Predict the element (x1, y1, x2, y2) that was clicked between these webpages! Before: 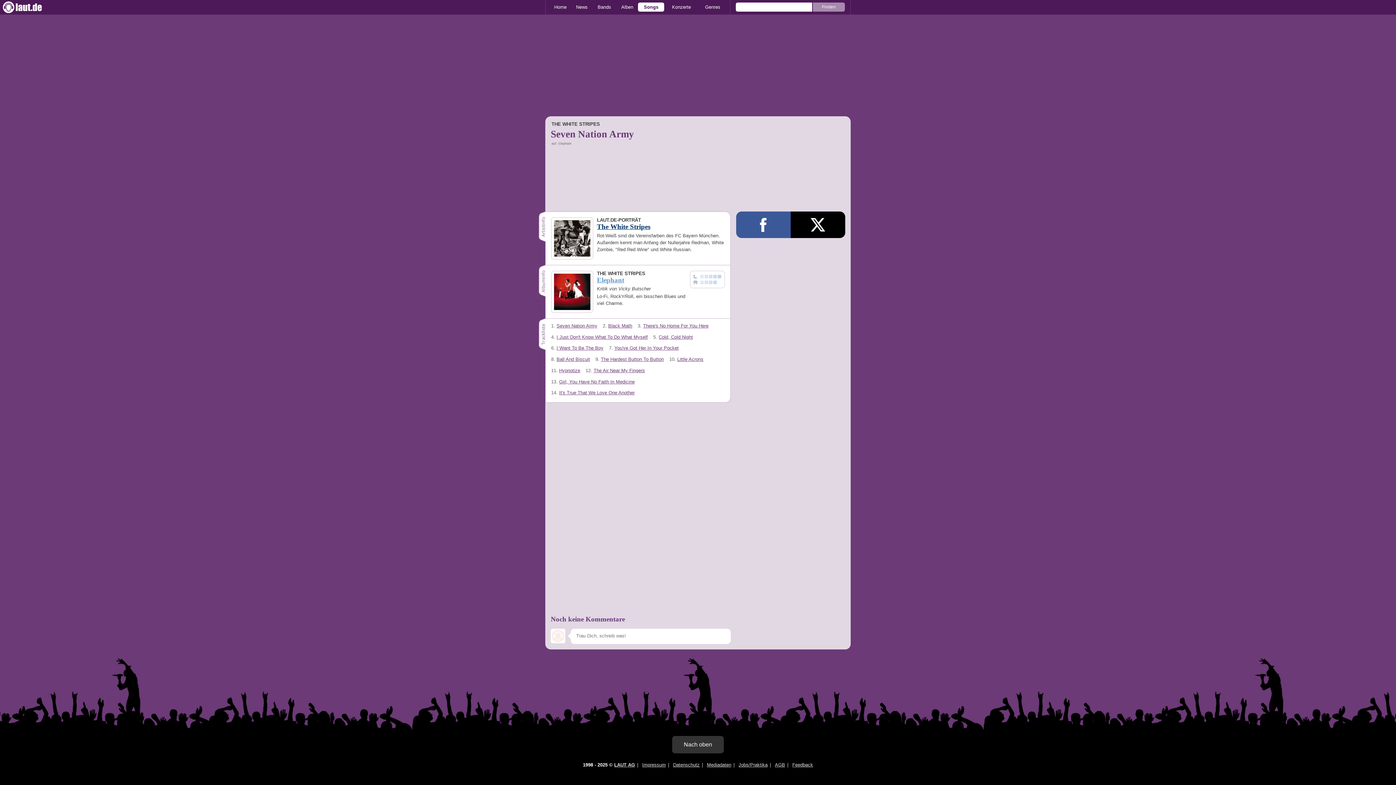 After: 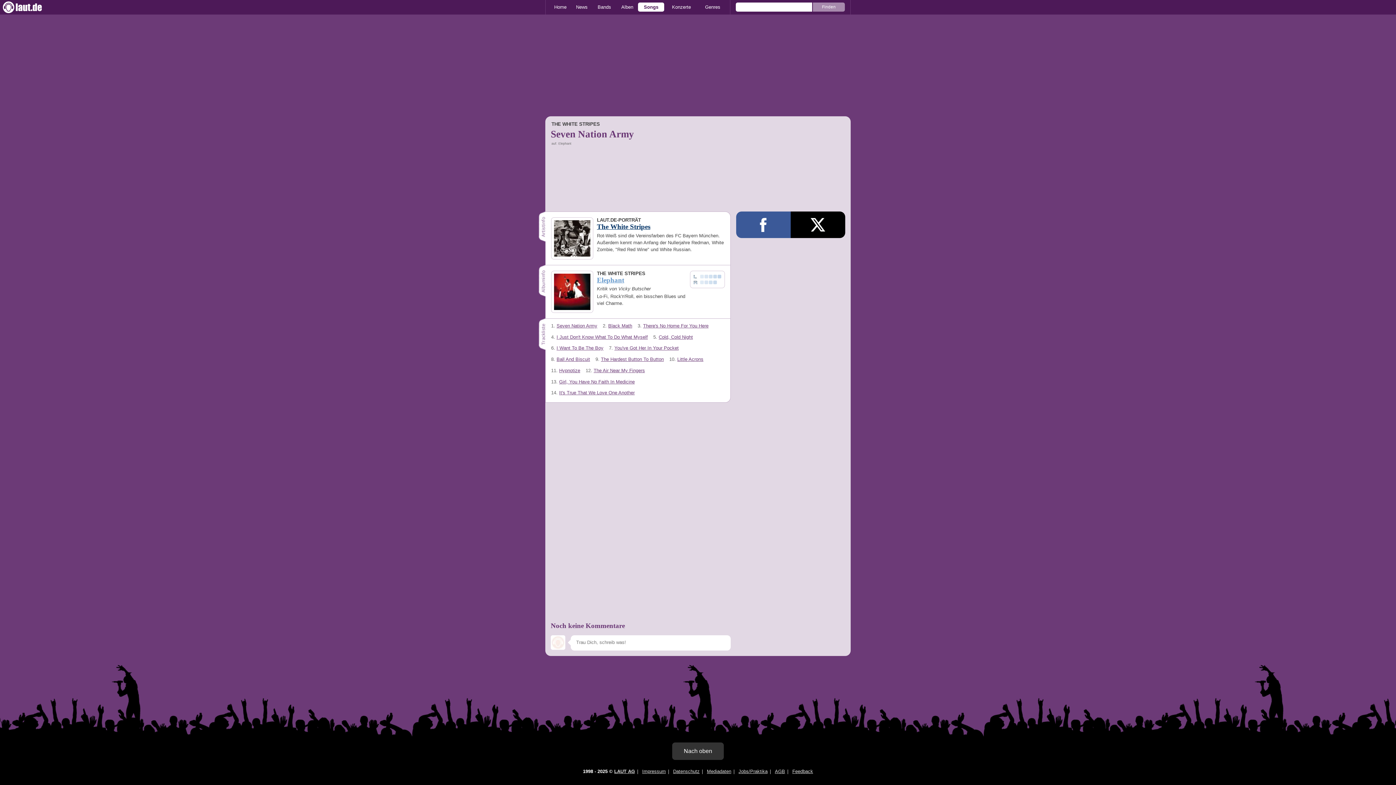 Action: bbox: (556, 323, 597, 328) label: Seven Nation Army